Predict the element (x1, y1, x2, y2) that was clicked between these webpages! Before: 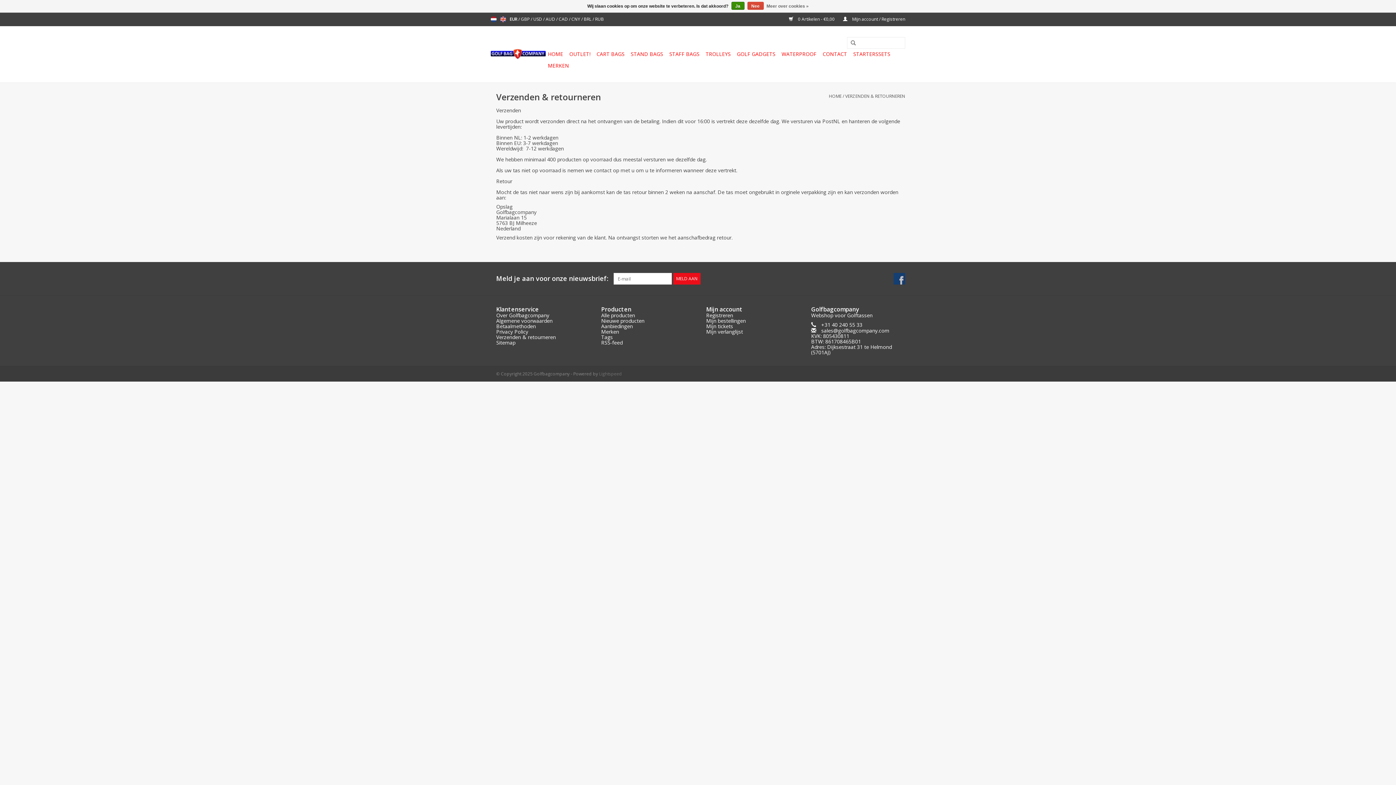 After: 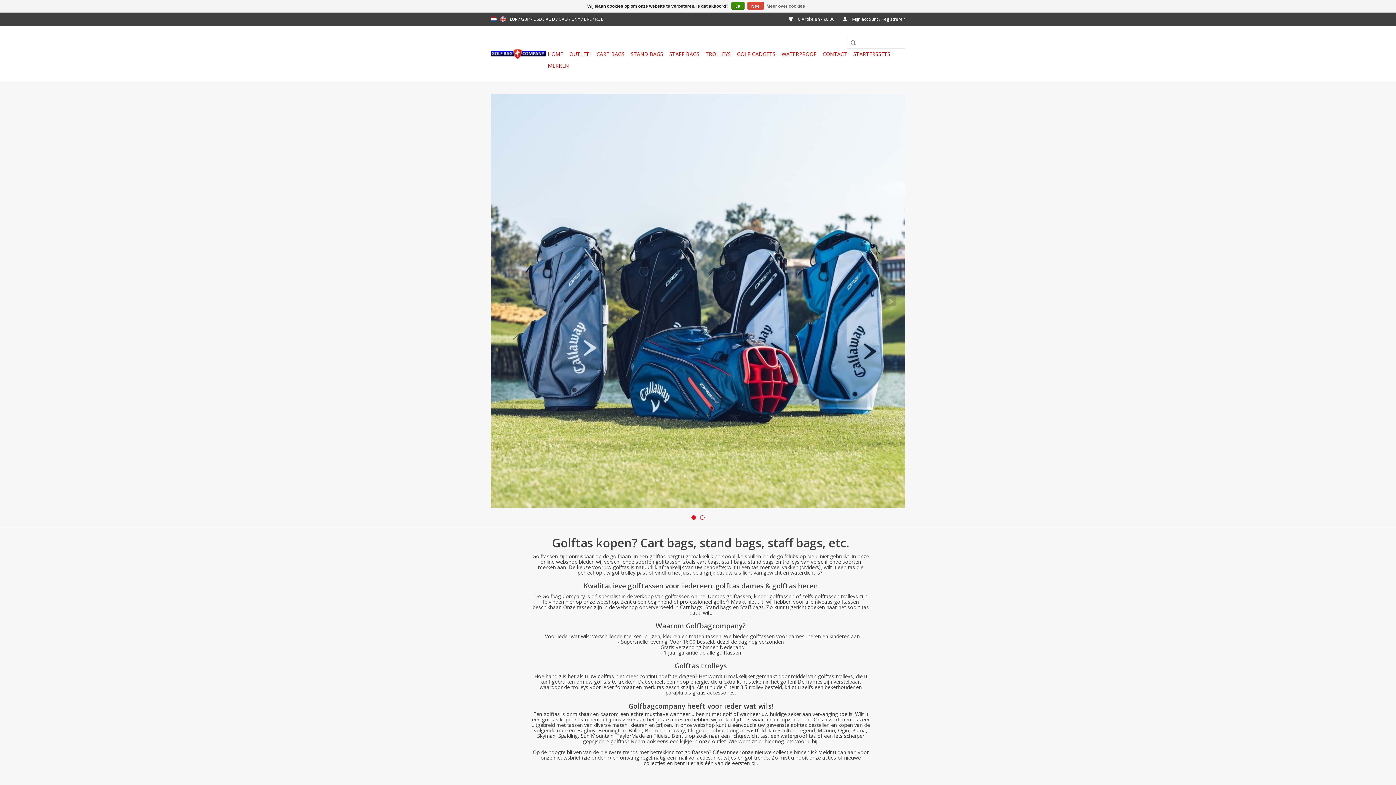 Action: label: HOME bbox: (545, 48, 565, 60)